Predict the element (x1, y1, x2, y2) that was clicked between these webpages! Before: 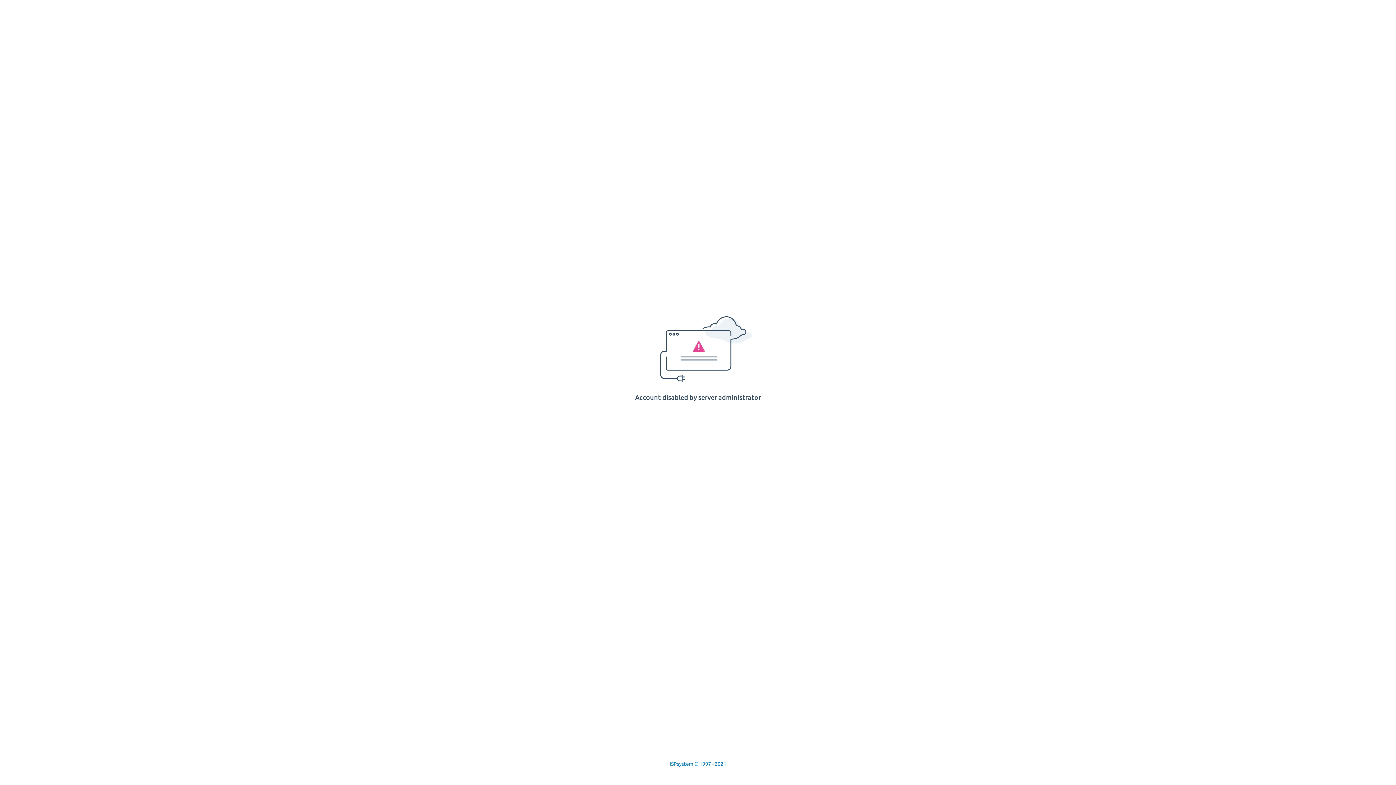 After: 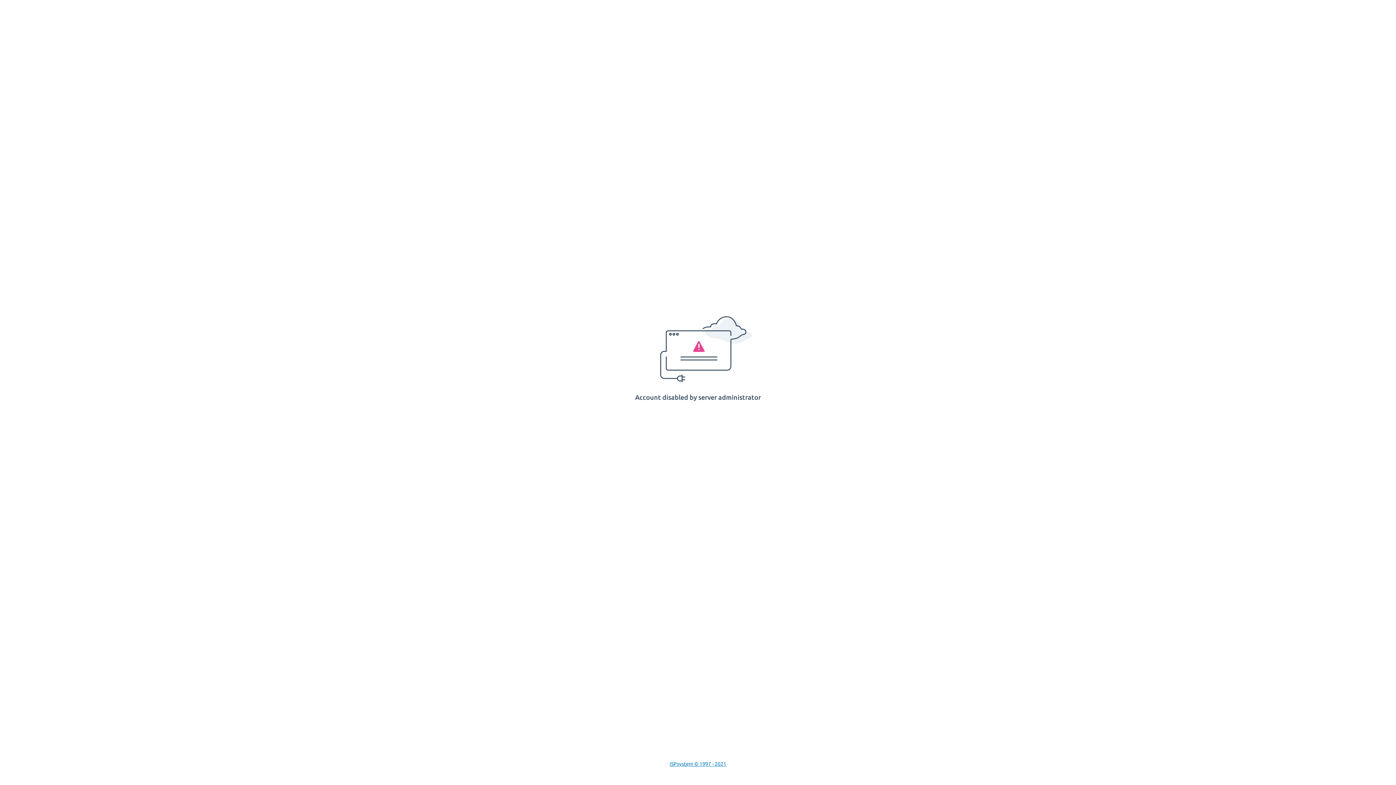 Action: bbox: (669, 761, 726, 767) label: ISPsystem © 1997 - 2021